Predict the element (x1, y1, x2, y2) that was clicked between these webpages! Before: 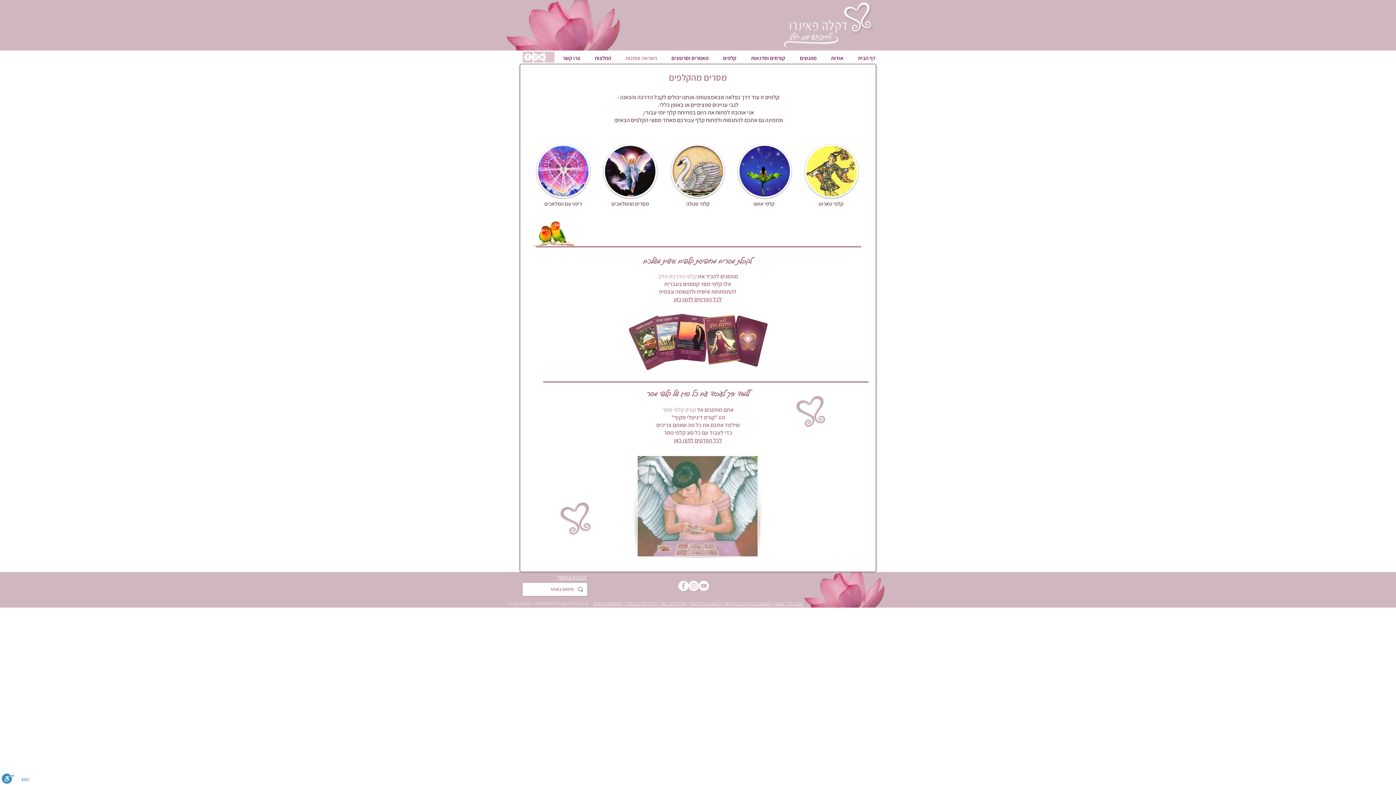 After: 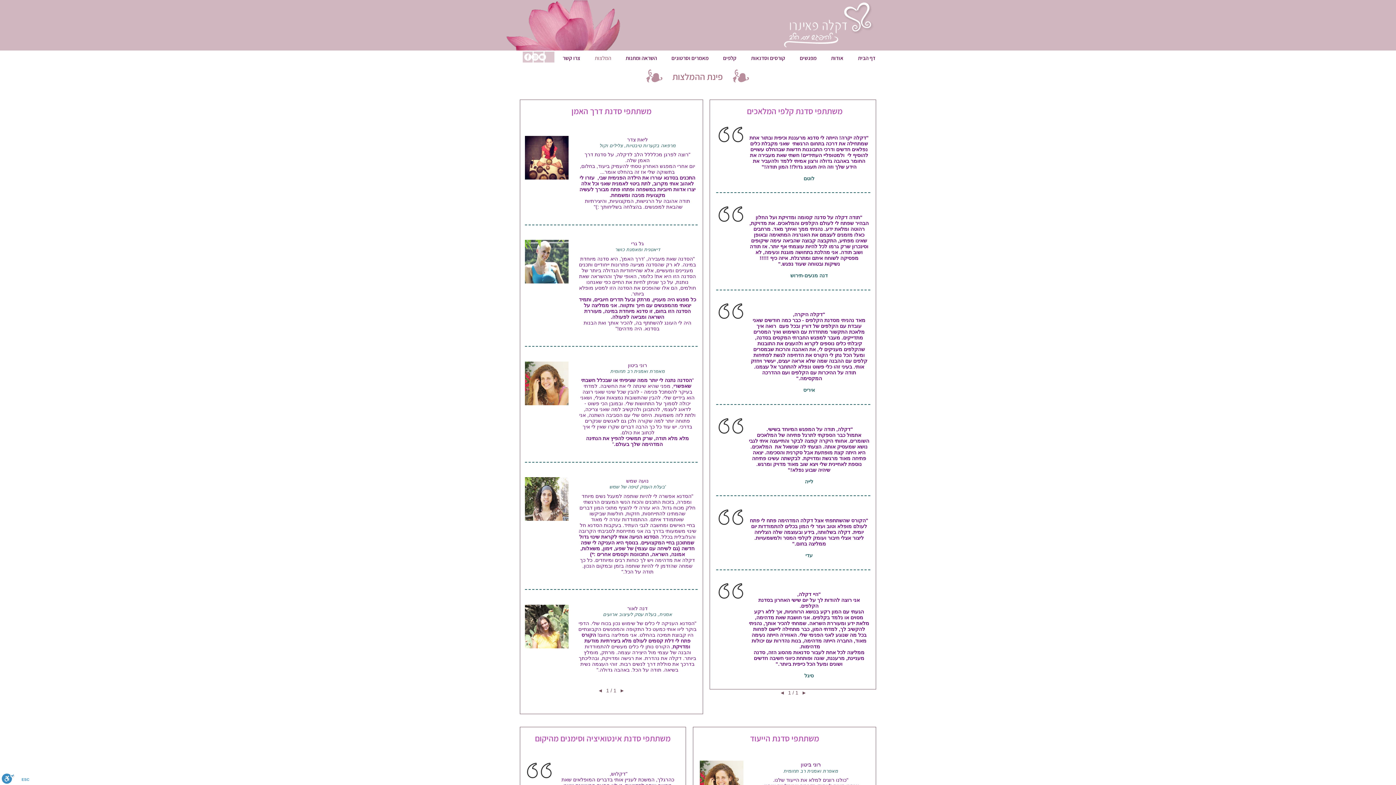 Action: label: המלצות bbox: (587, 51, 618, 64)